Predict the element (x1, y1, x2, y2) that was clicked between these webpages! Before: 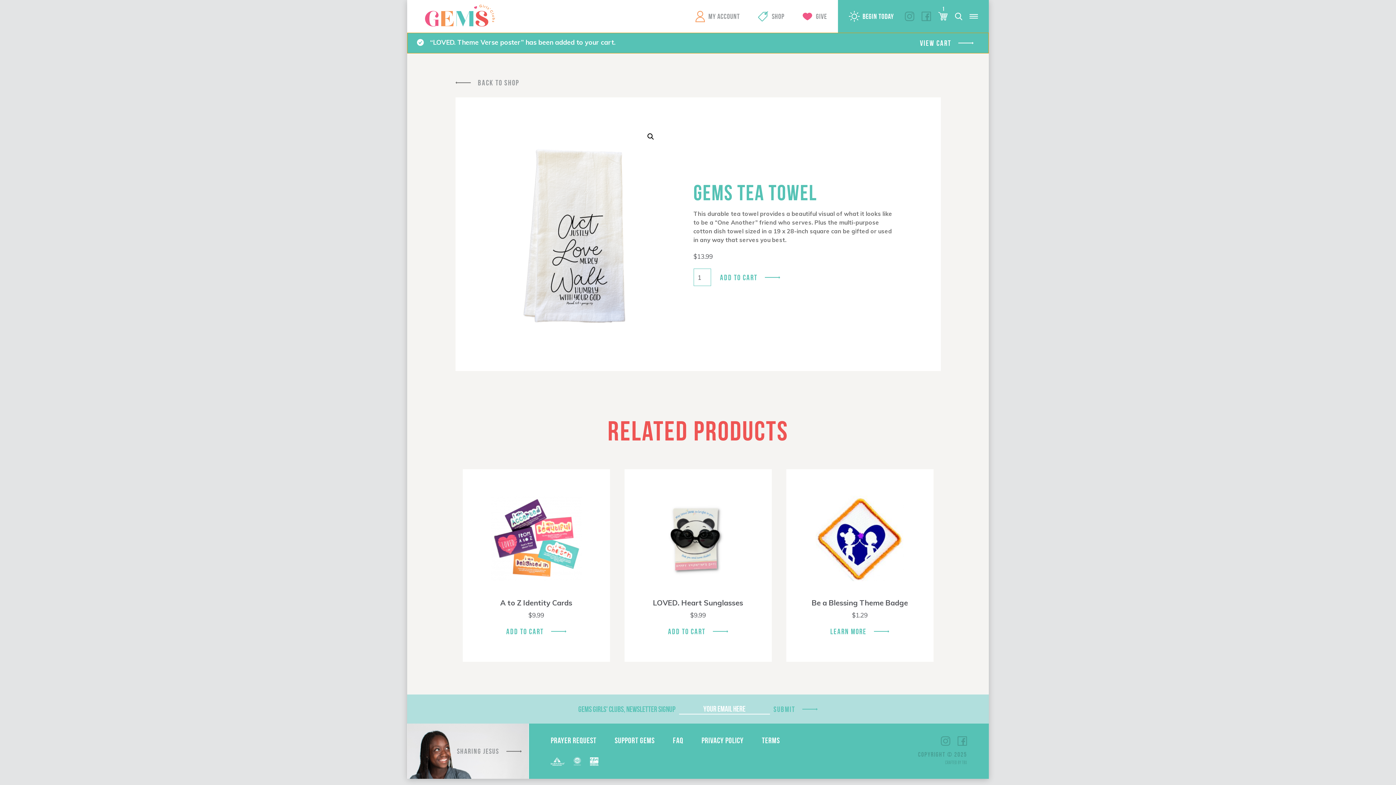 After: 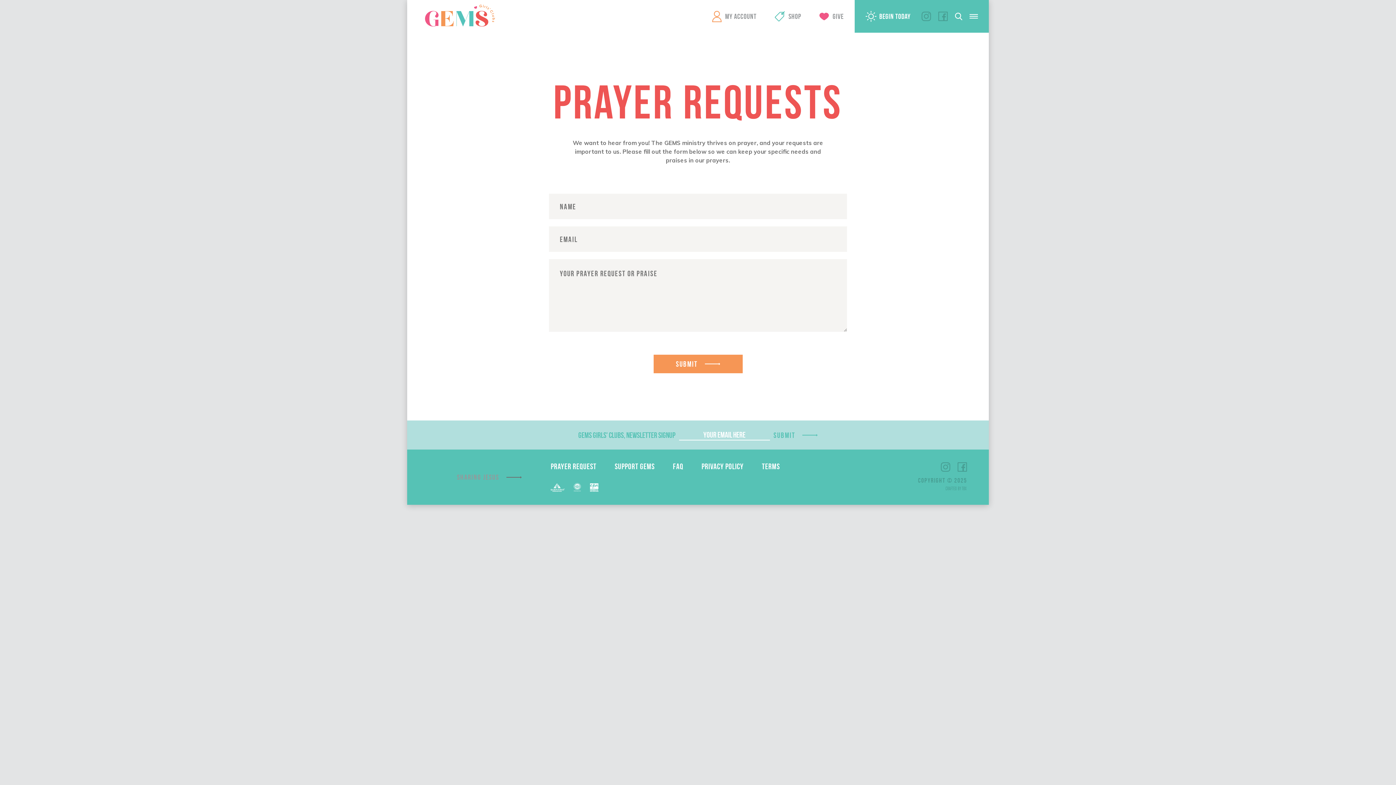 Action: bbox: (550, 736, 596, 745) label: PRAYER REQUEST